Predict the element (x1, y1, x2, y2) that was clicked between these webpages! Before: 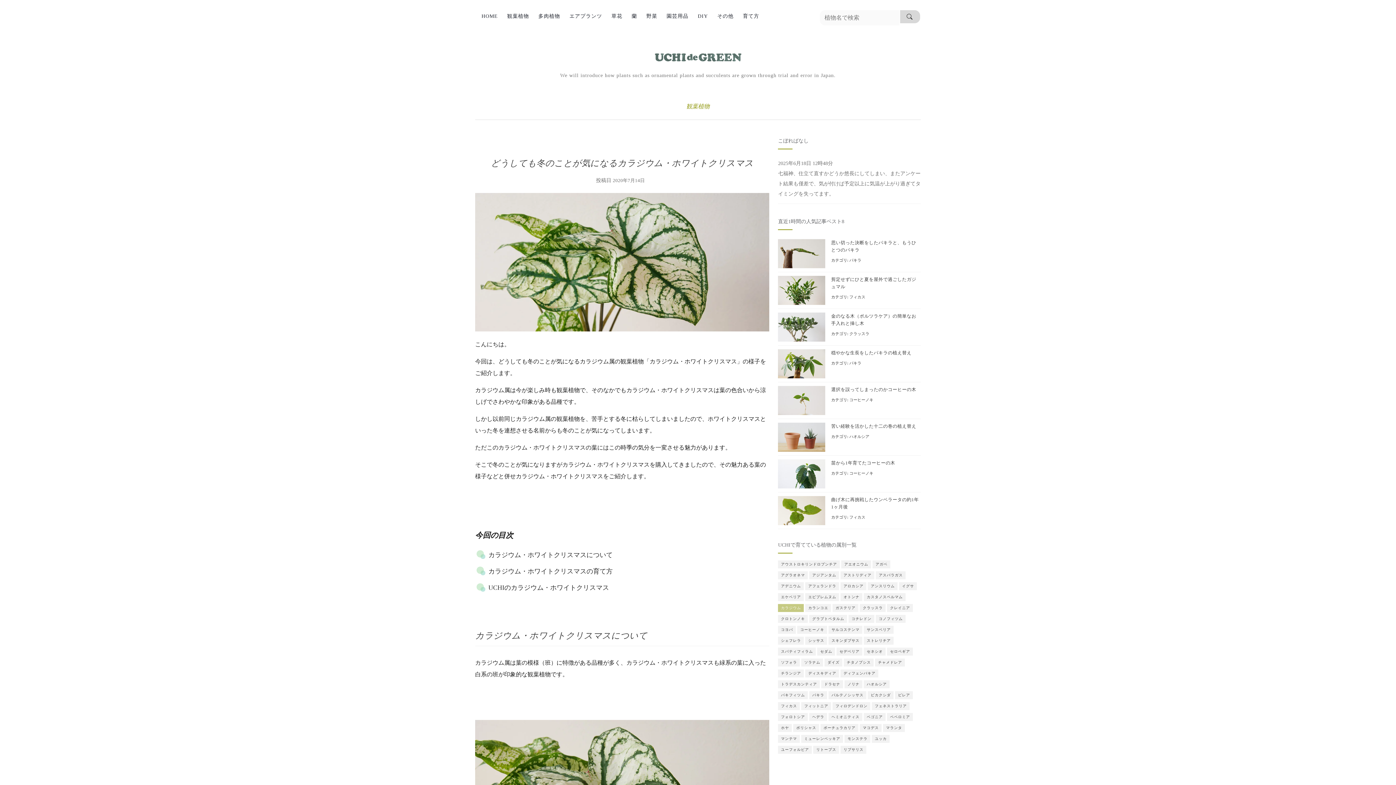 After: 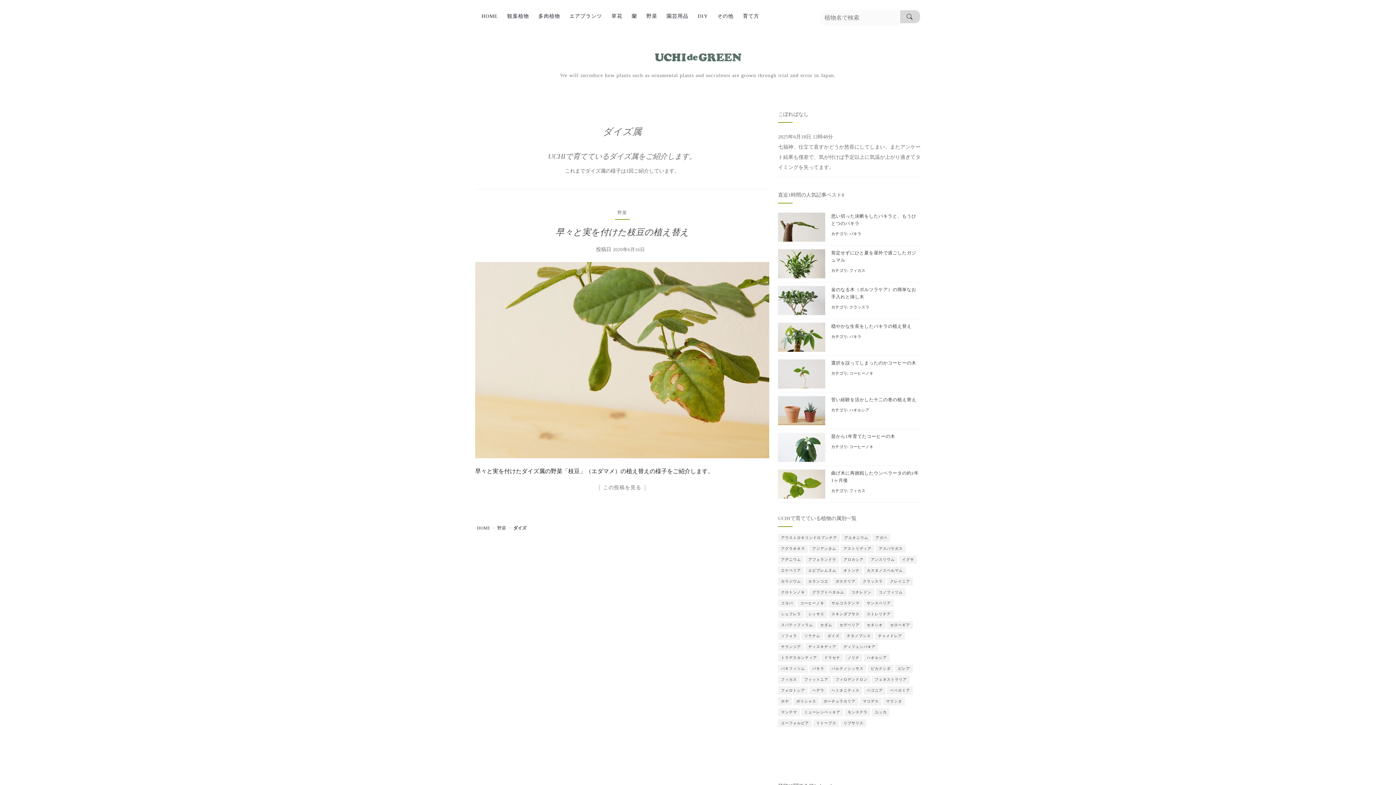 Action: bbox: (824, 659, 842, 667) label: ダイズ